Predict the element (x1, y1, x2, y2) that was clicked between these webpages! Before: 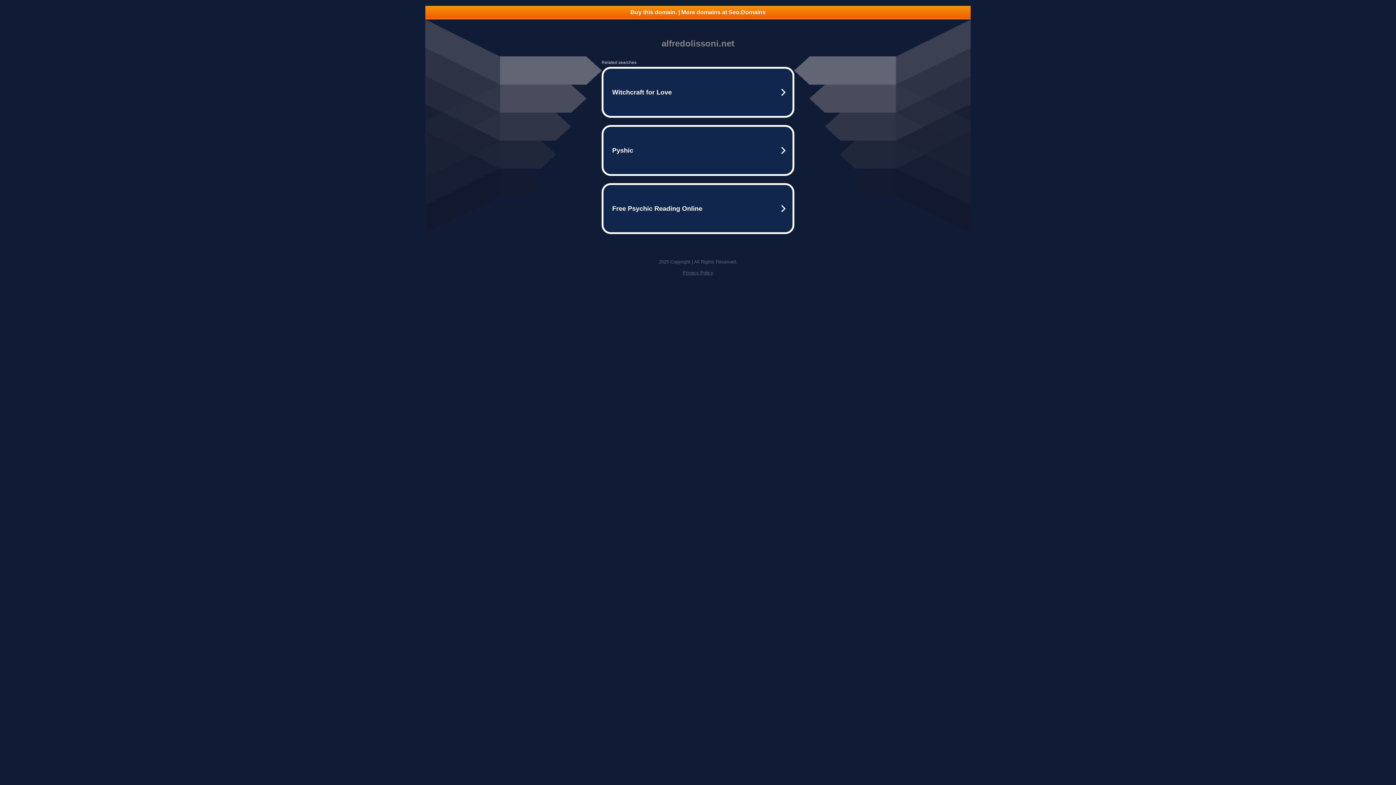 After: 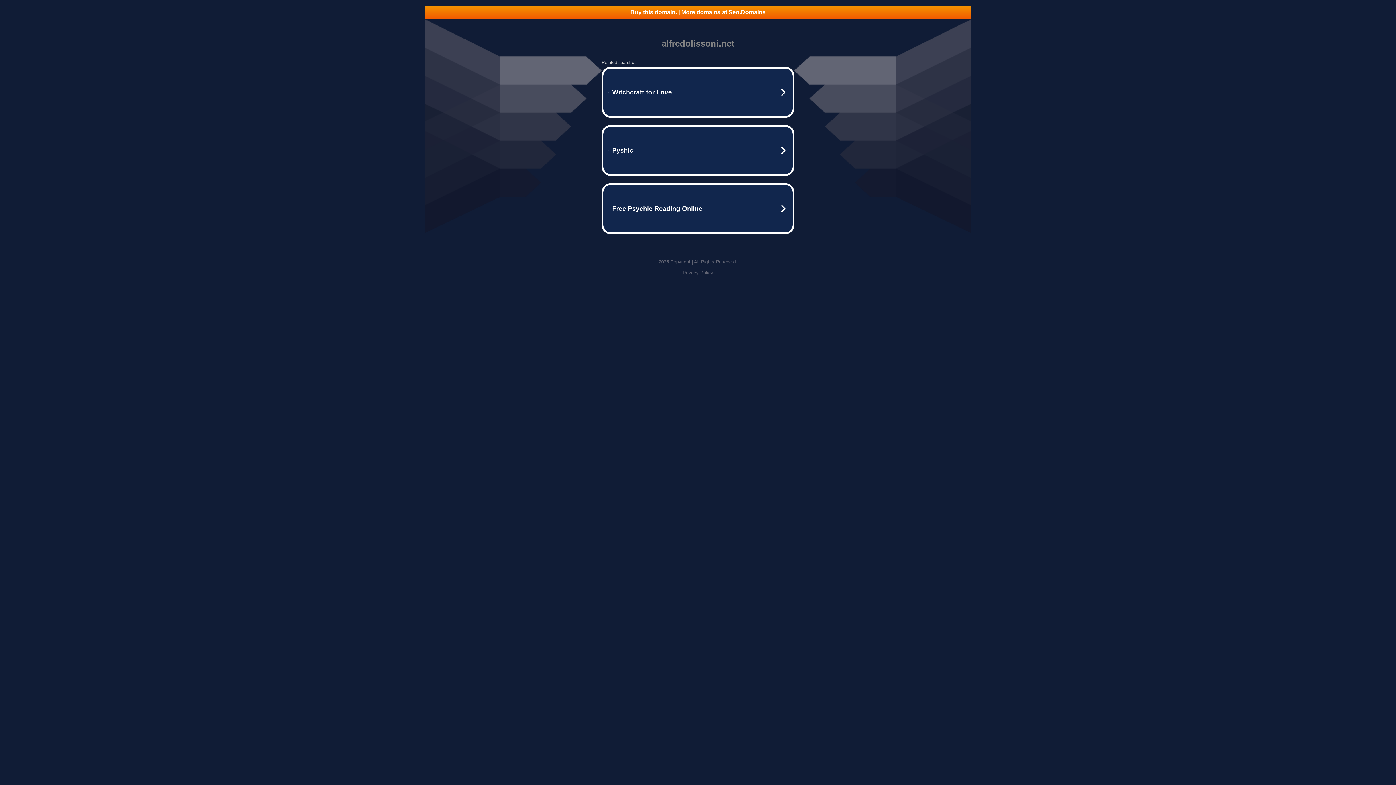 Action: label: Privacy Policy bbox: (682, 270, 713, 275)